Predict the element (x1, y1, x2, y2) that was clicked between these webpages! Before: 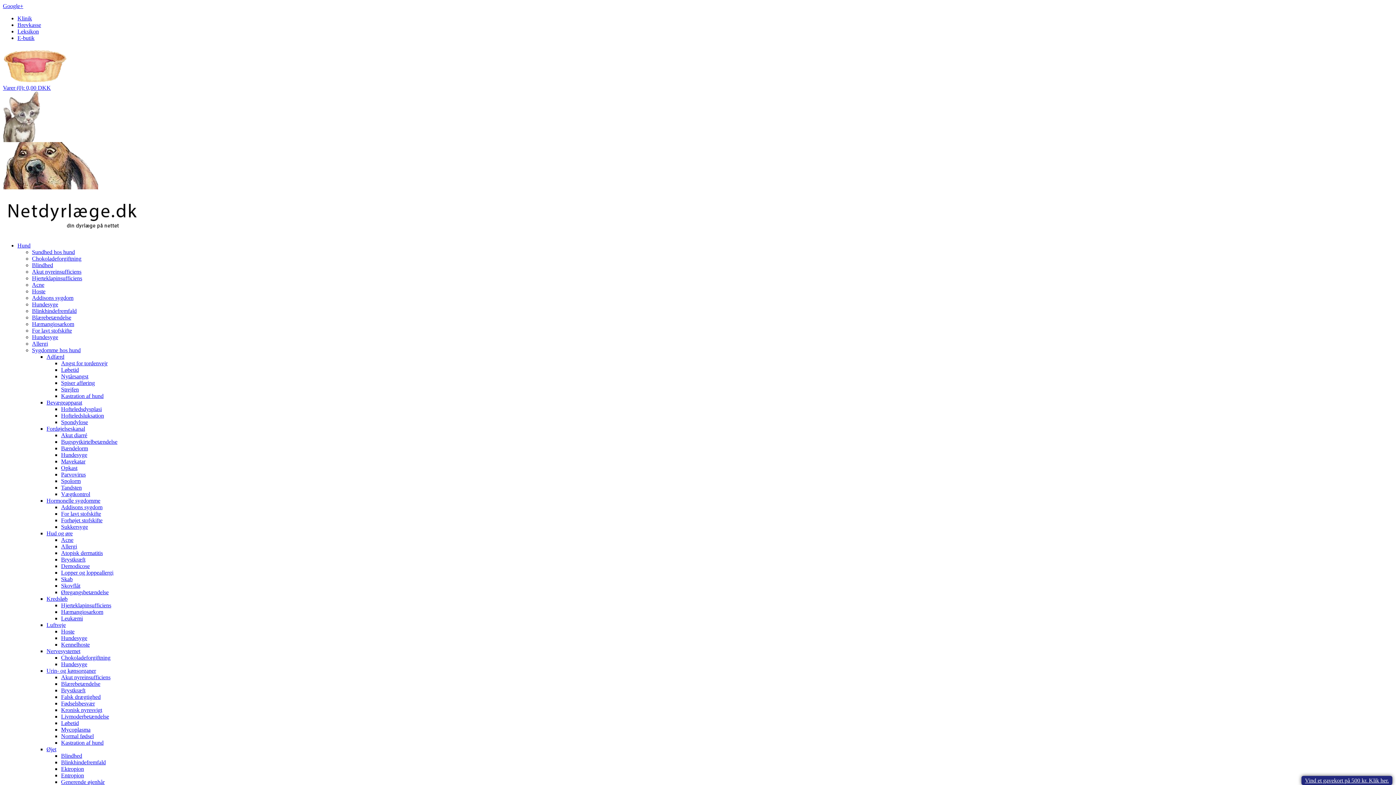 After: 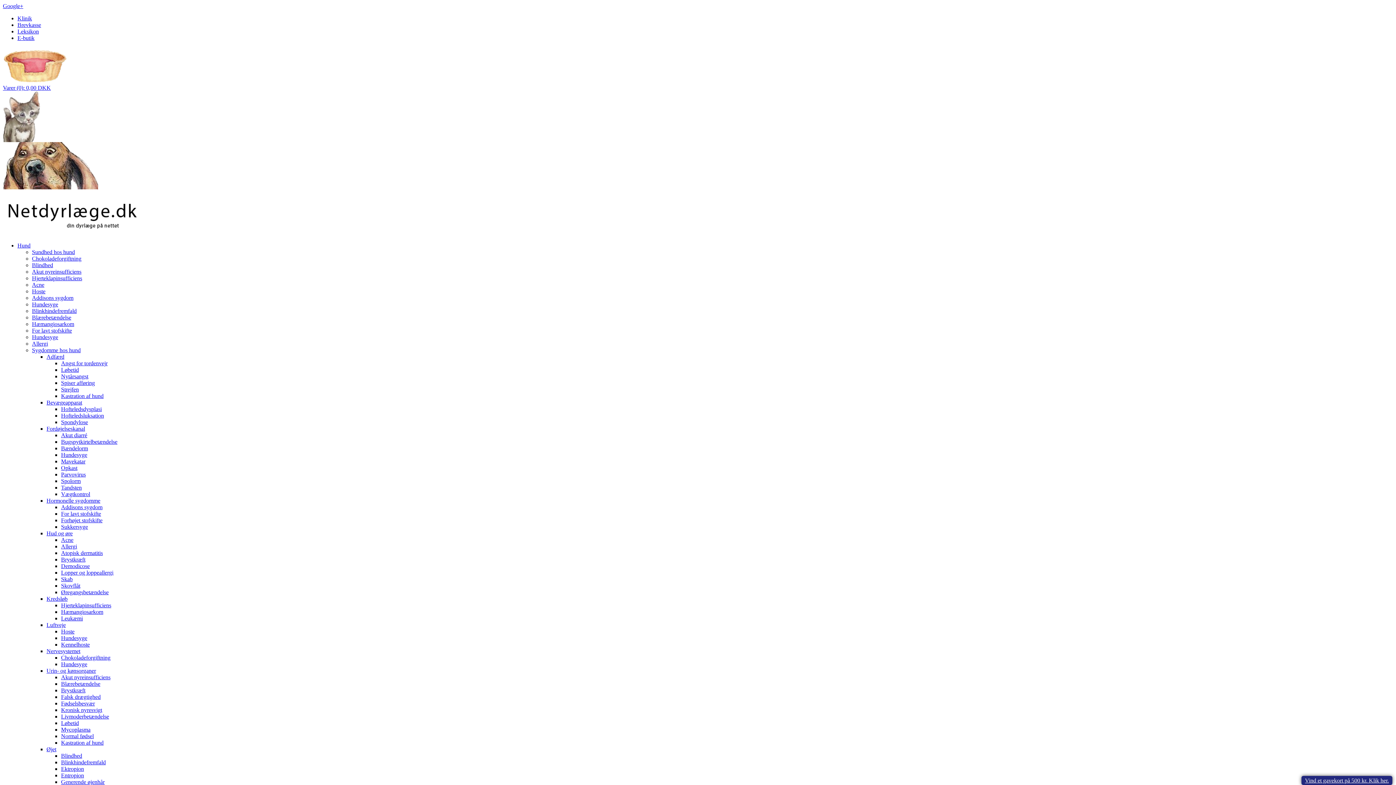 Action: bbox: (61, 661, 87, 667) label: Hundesyge